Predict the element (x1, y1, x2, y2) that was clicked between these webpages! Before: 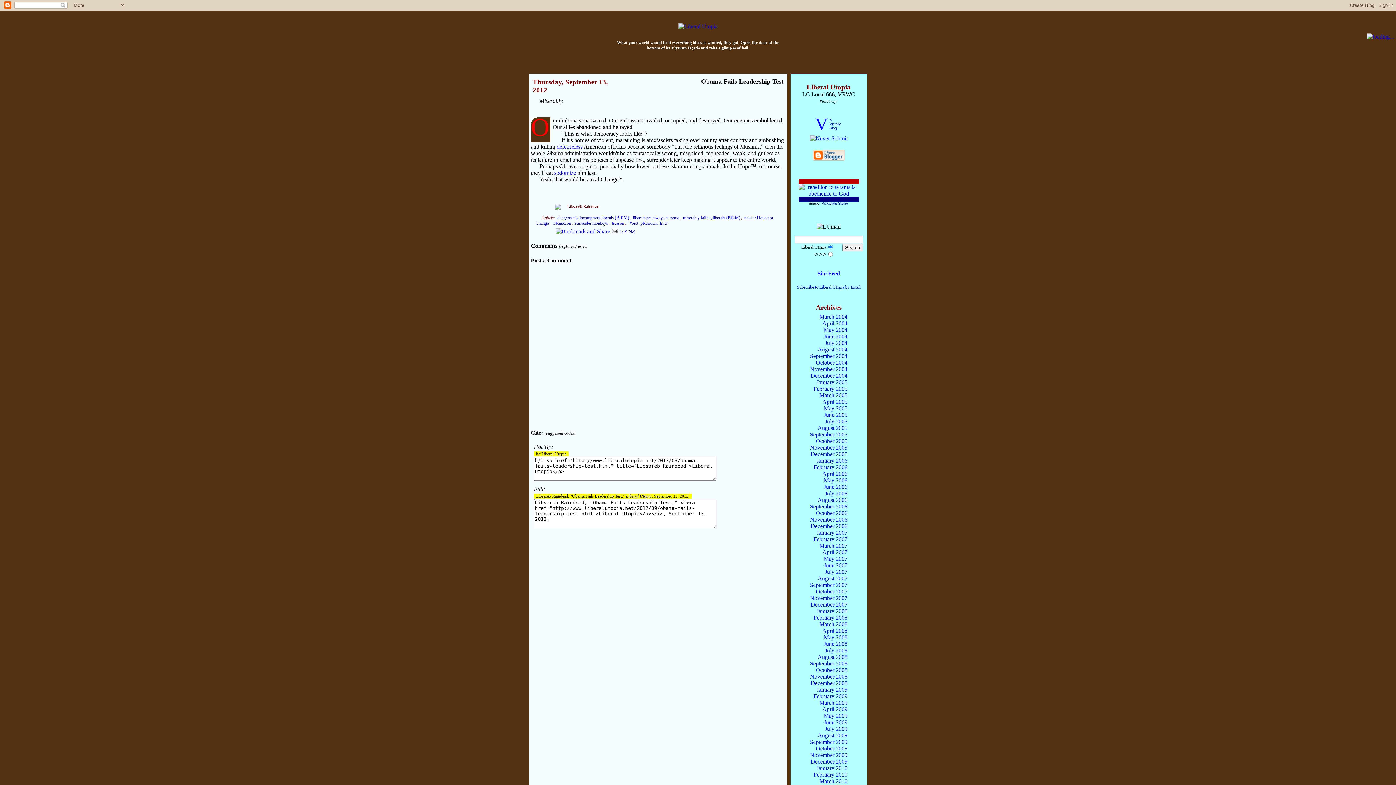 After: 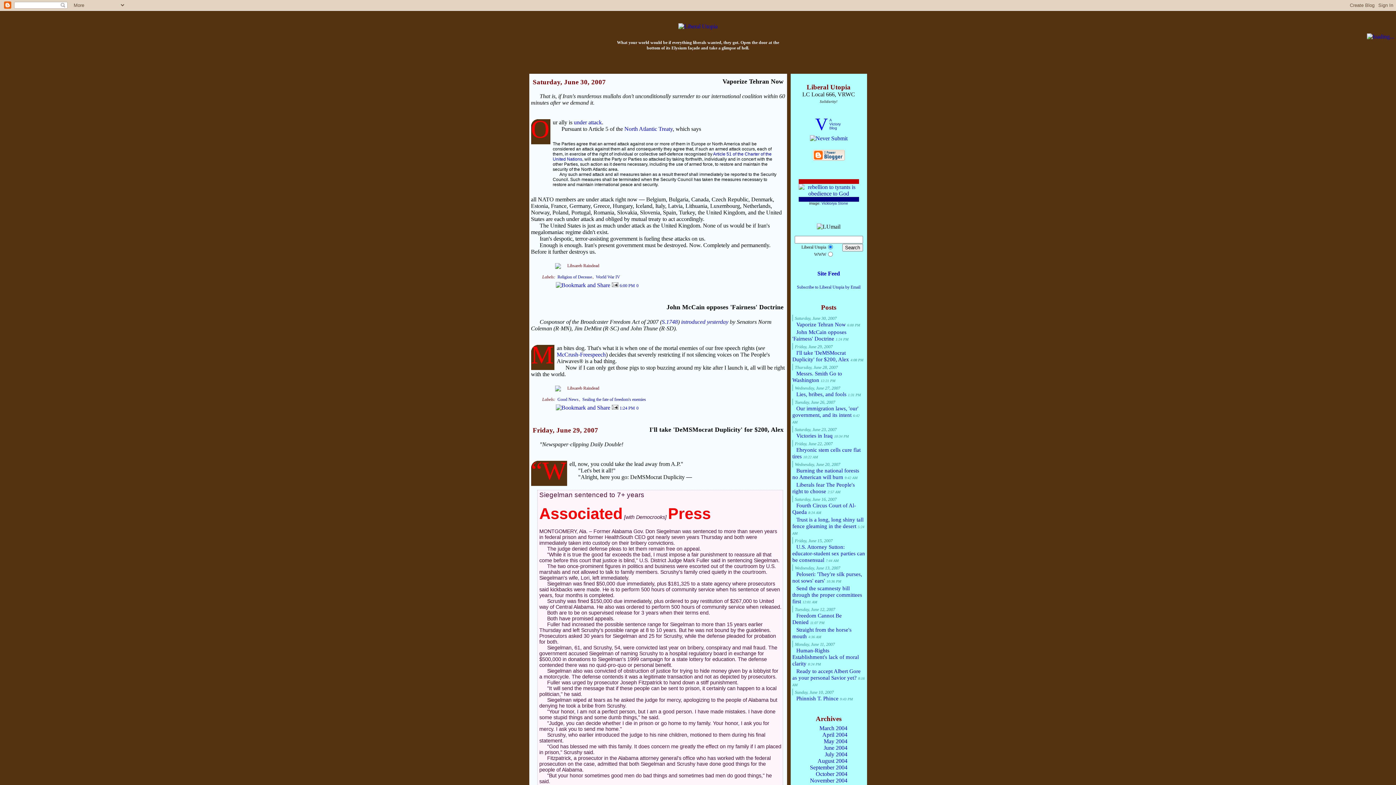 Action: bbox: (824, 562, 847, 568) label: June 2007